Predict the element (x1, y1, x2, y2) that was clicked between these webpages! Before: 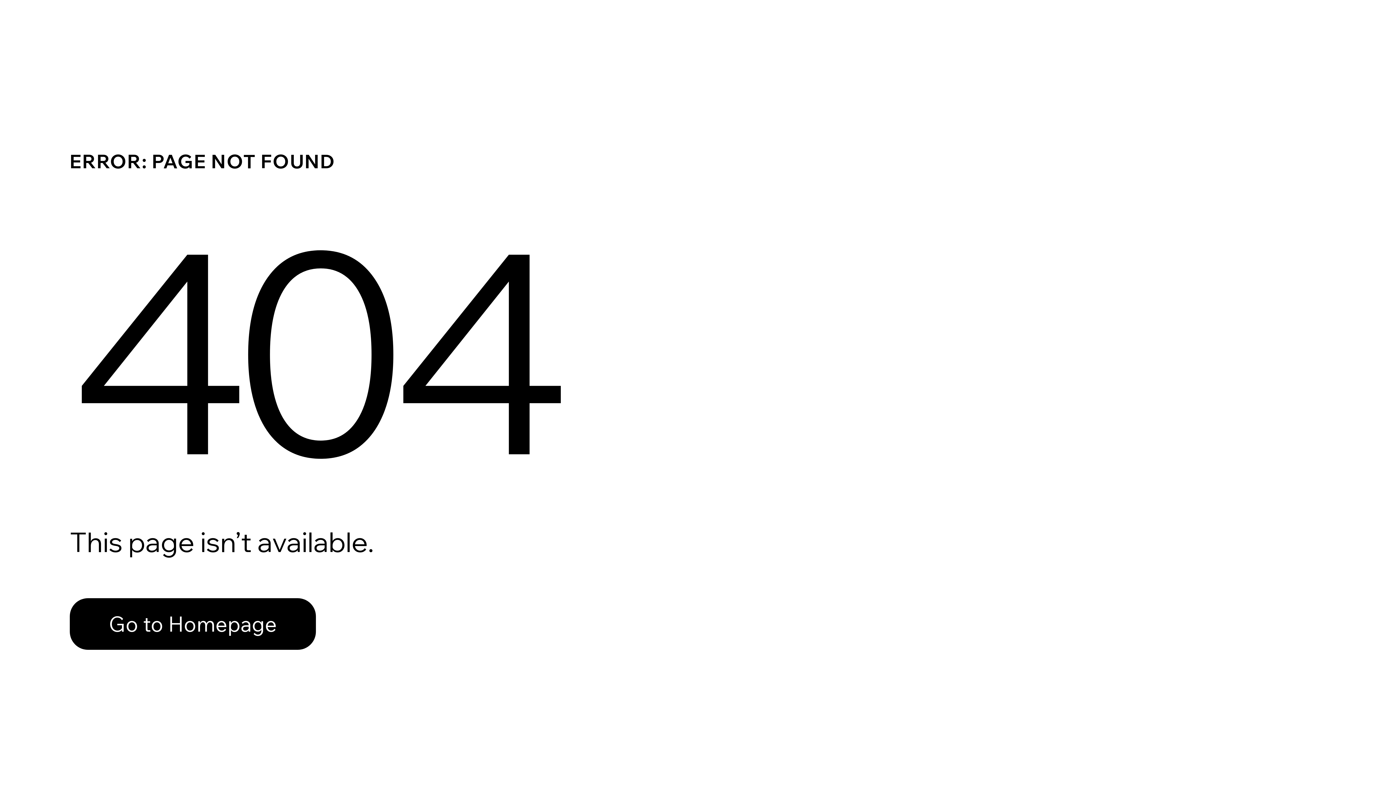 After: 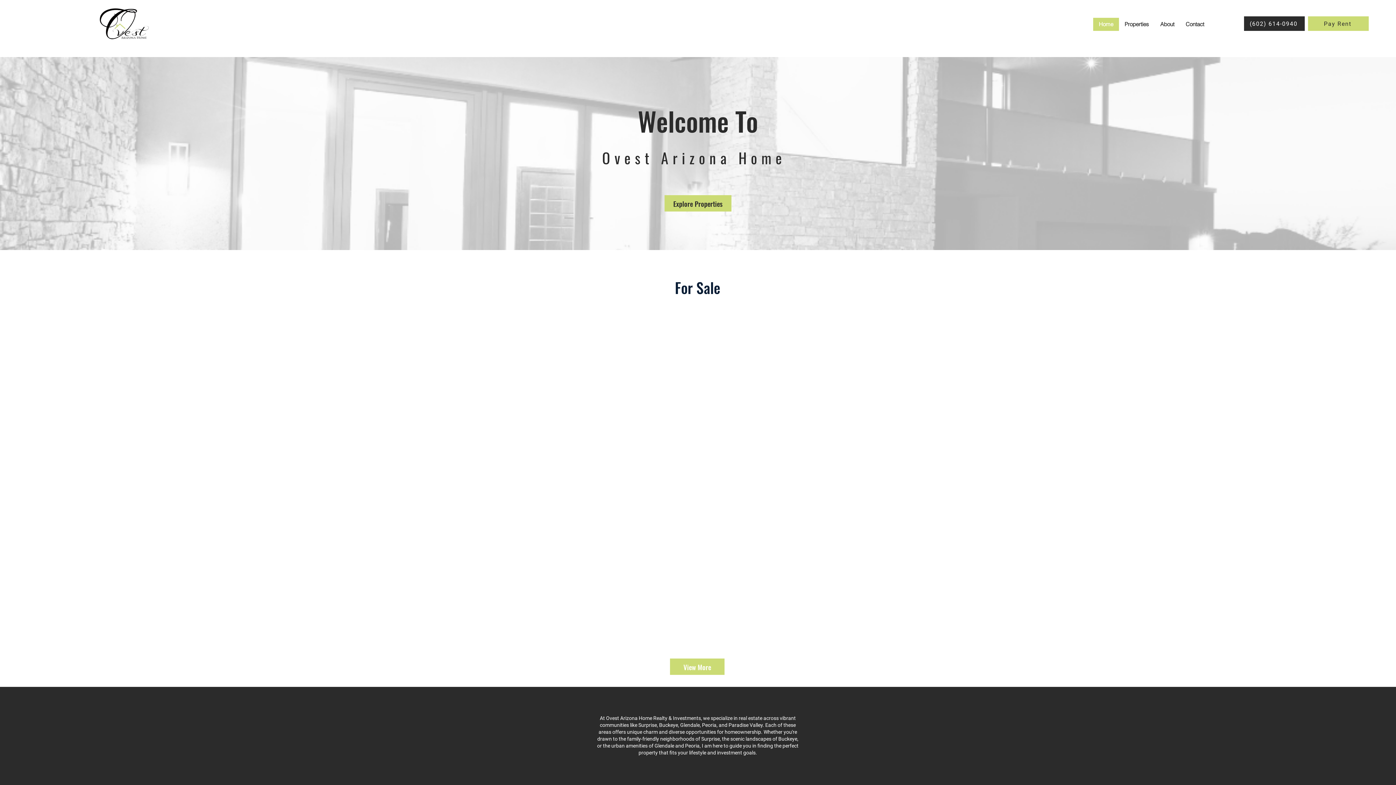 Action: label: Go to Homepage bbox: (69, 598, 316, 650)